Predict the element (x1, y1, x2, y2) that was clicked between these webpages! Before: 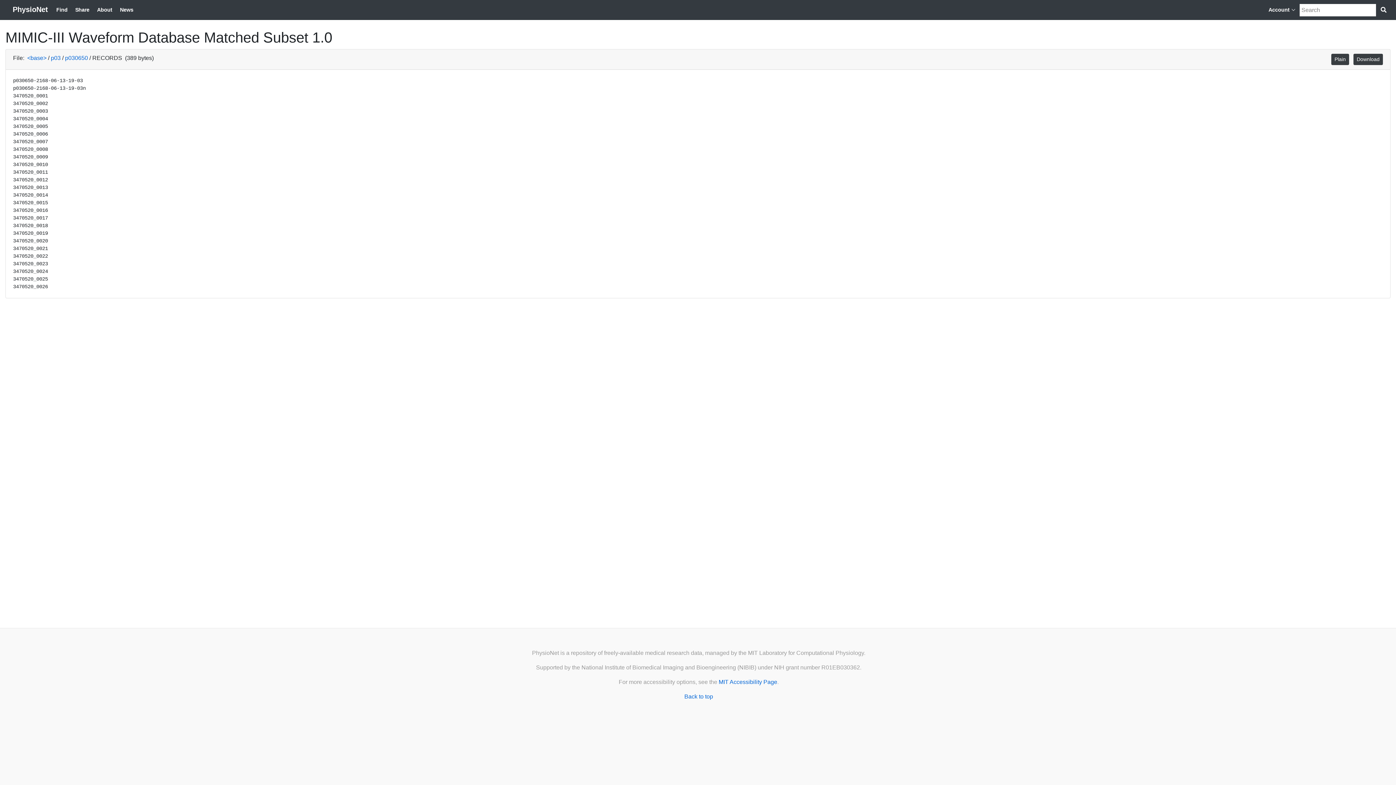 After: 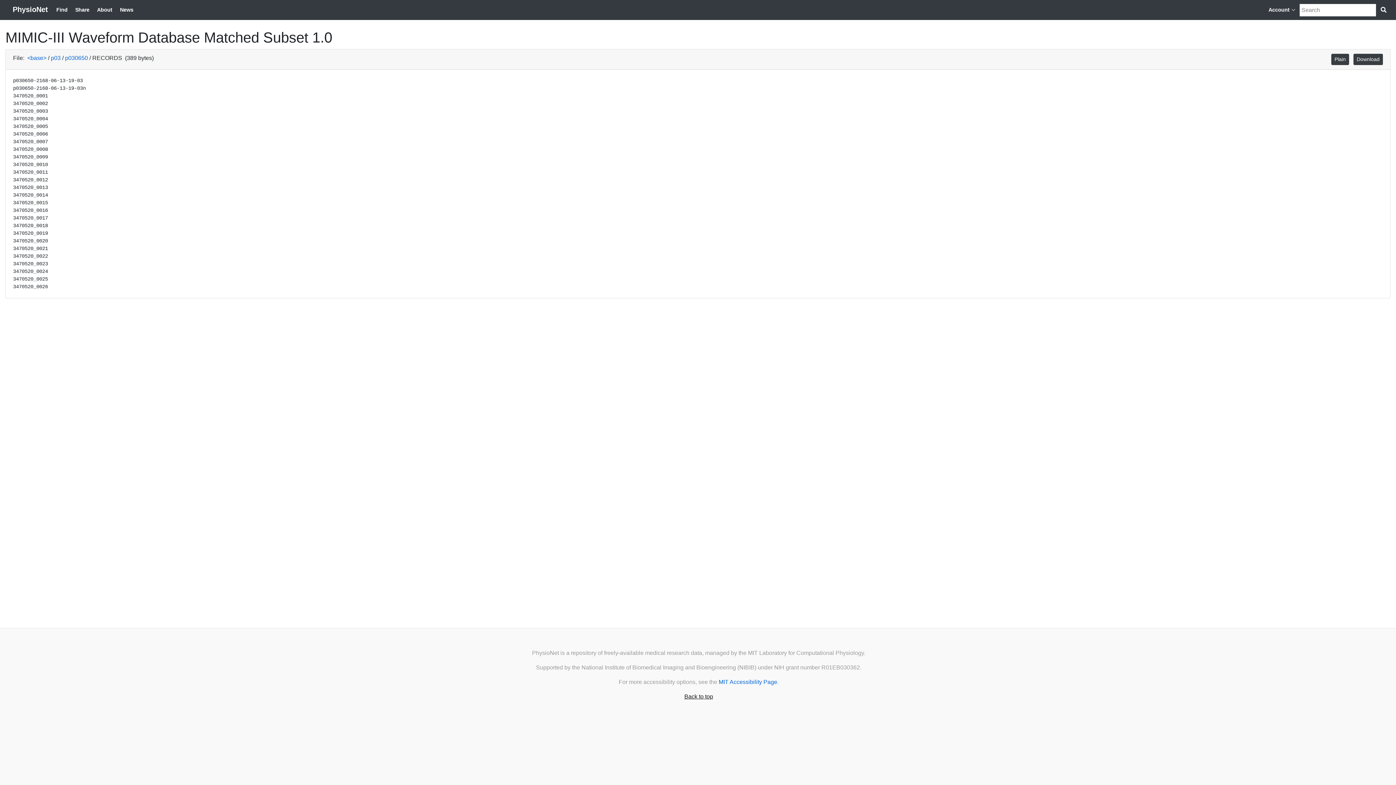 Action: label: Back to top bbox: (684, 693, 713, 700)